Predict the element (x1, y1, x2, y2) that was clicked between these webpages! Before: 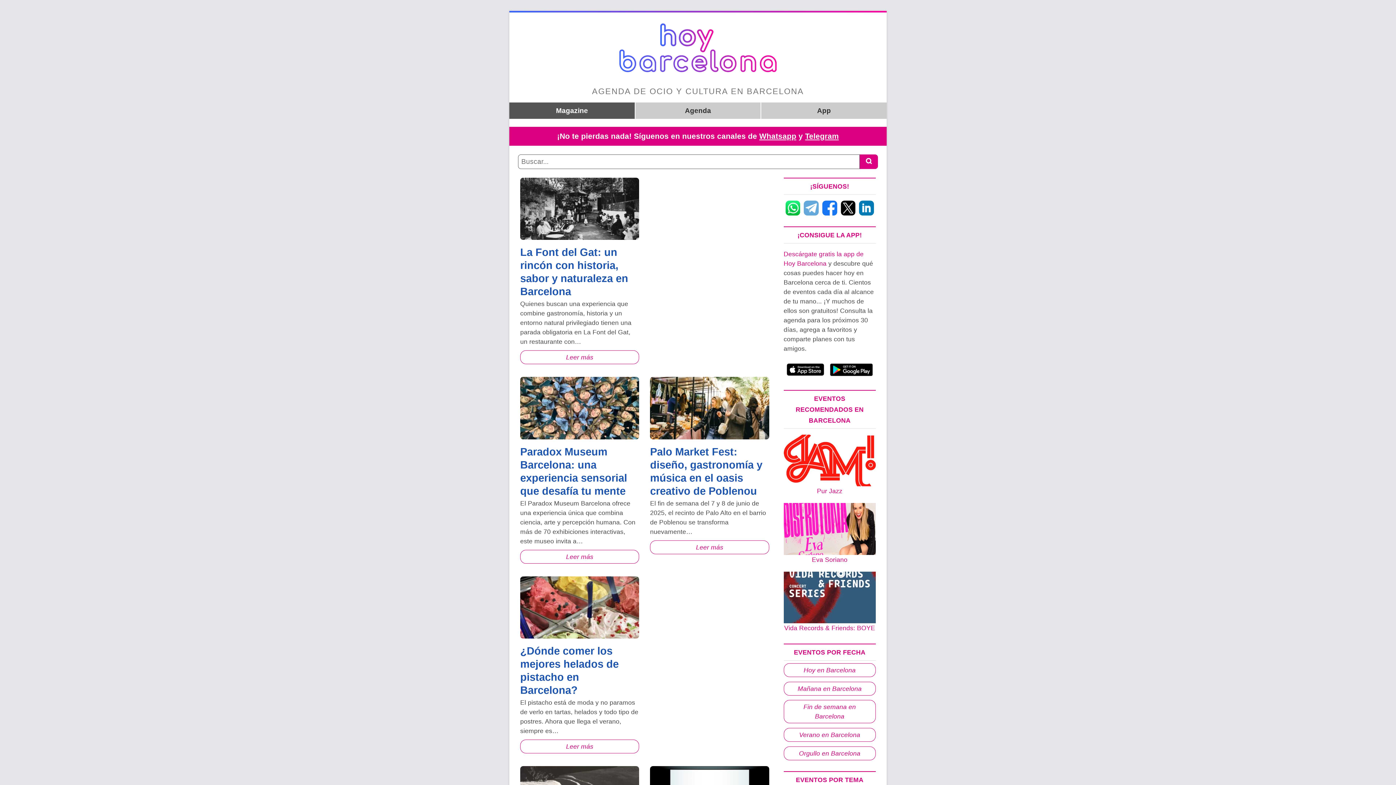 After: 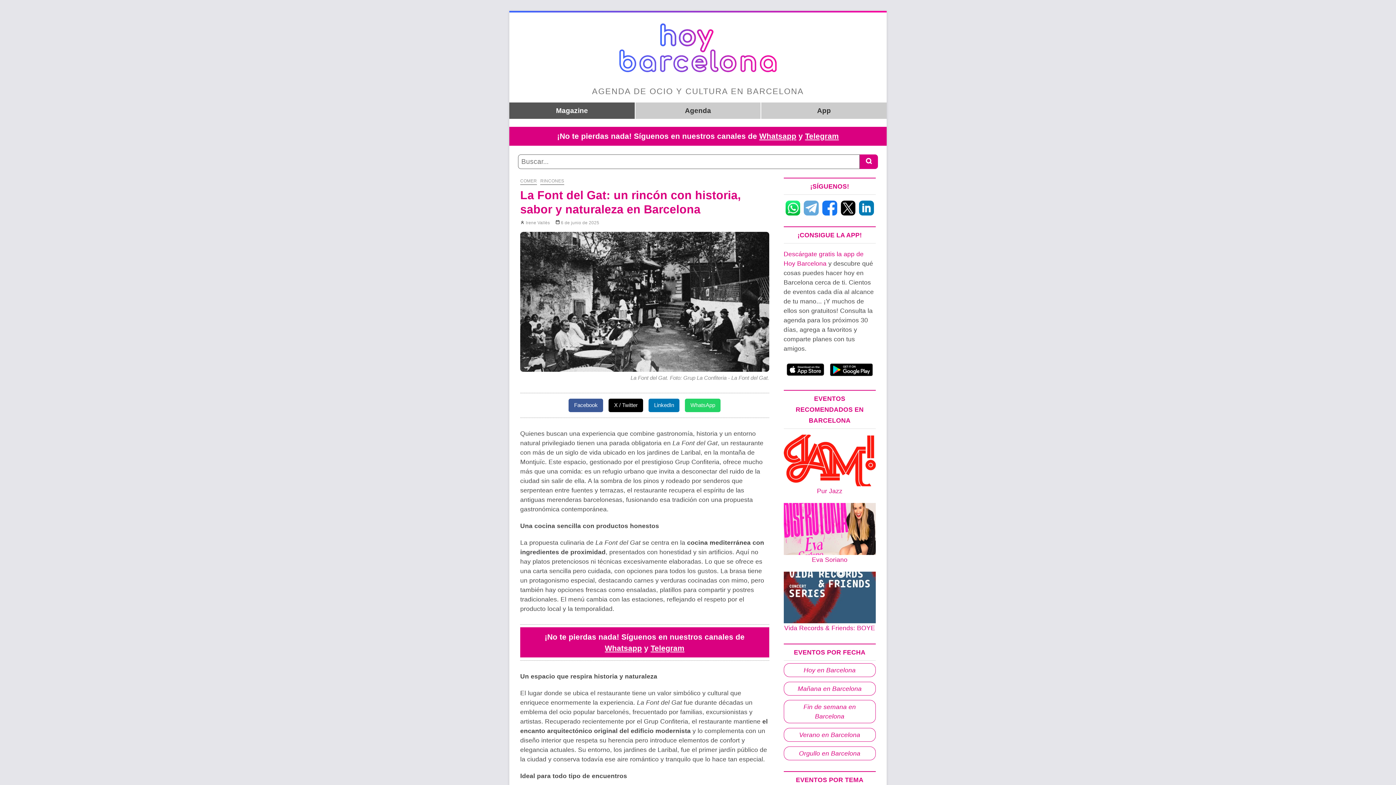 Action: bbox: (520, 177, 639, 244)